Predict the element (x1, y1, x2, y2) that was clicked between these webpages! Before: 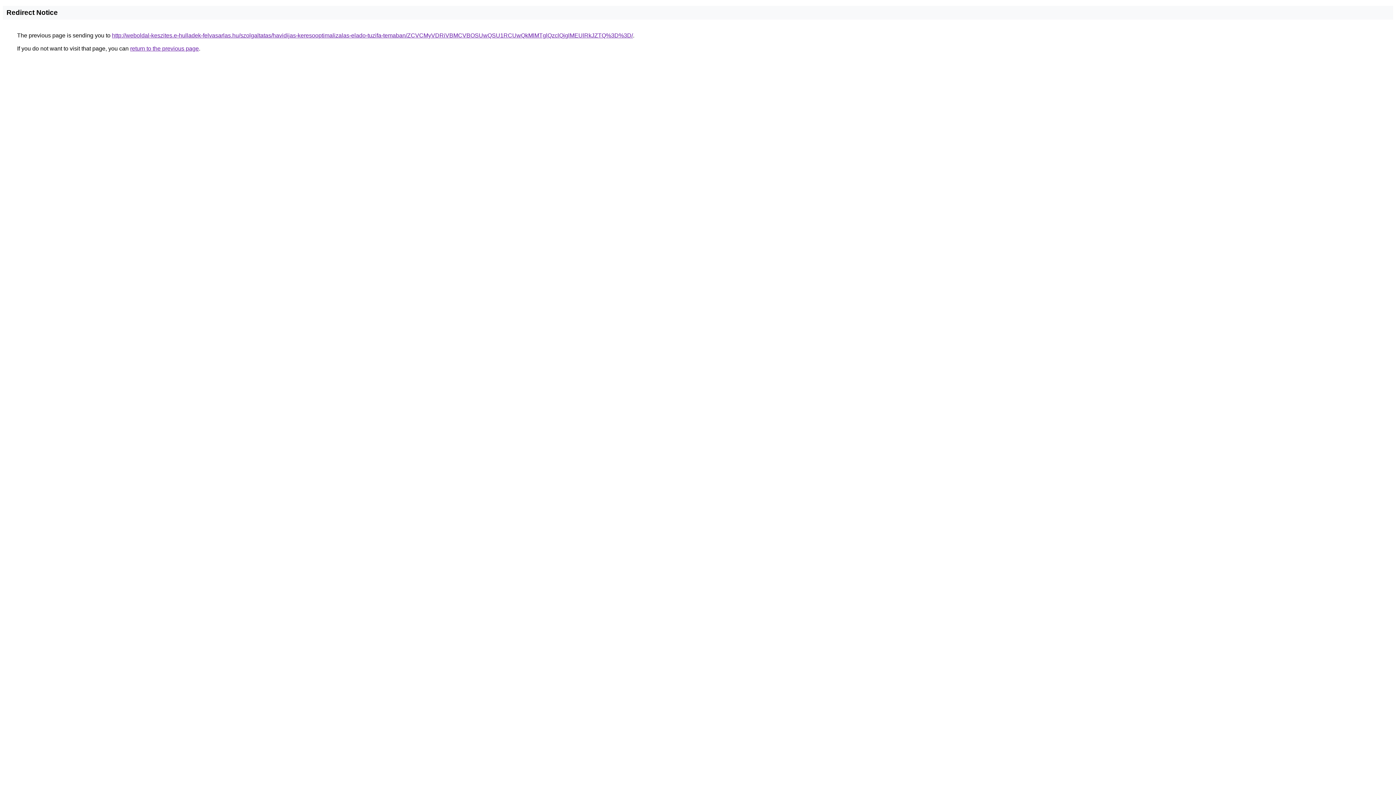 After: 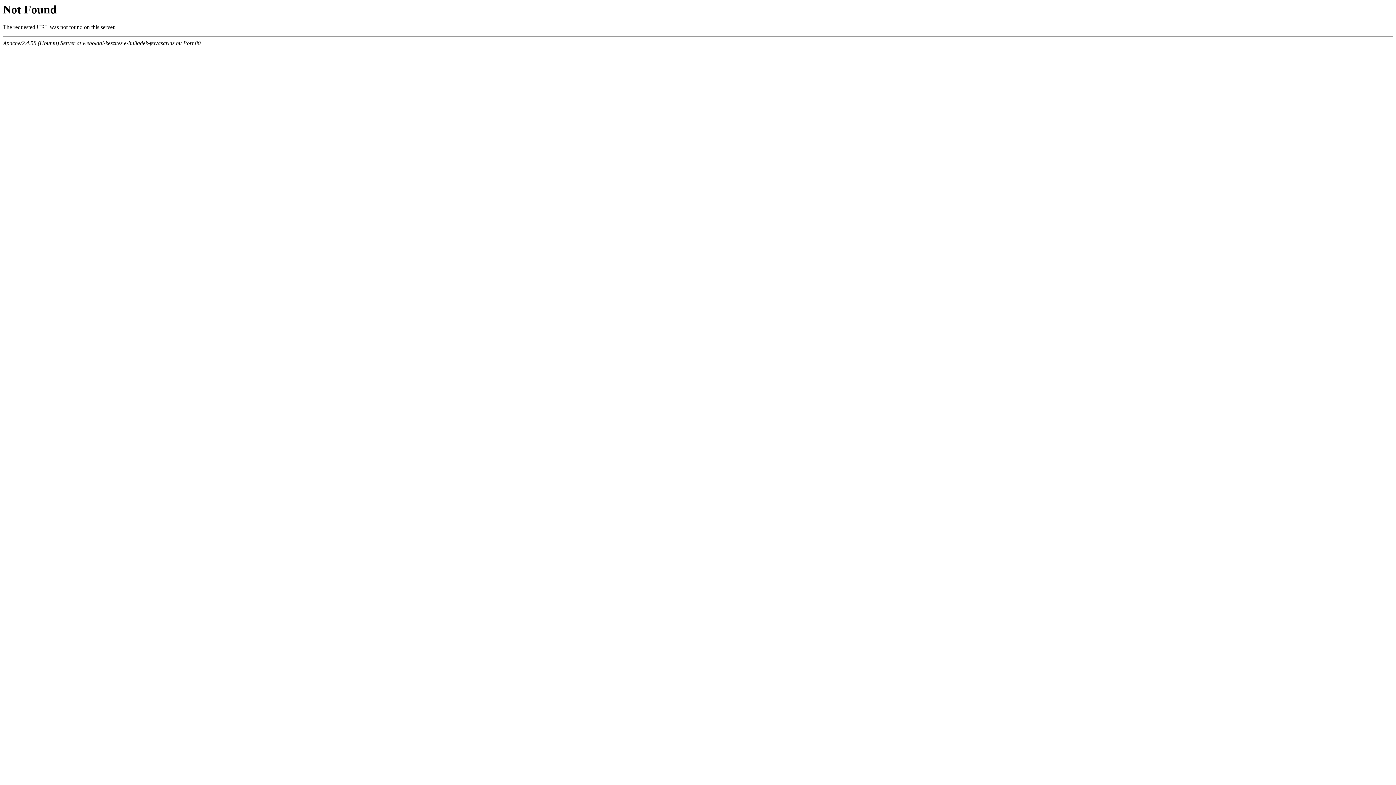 Action: bbox: (112, 32, 633, 38) label: http://weboldal-keszites.e-hulladek-felvasarlas.hu/szolgaltatas/havidijas-keresooptimalizalas-elado-tuzifa-temaban/ZCVCMyVDRiVBMCVBOSUwQSU1RCUwQkMlMTglQzclQjglMEUlRkJZTQ%3D%3D/